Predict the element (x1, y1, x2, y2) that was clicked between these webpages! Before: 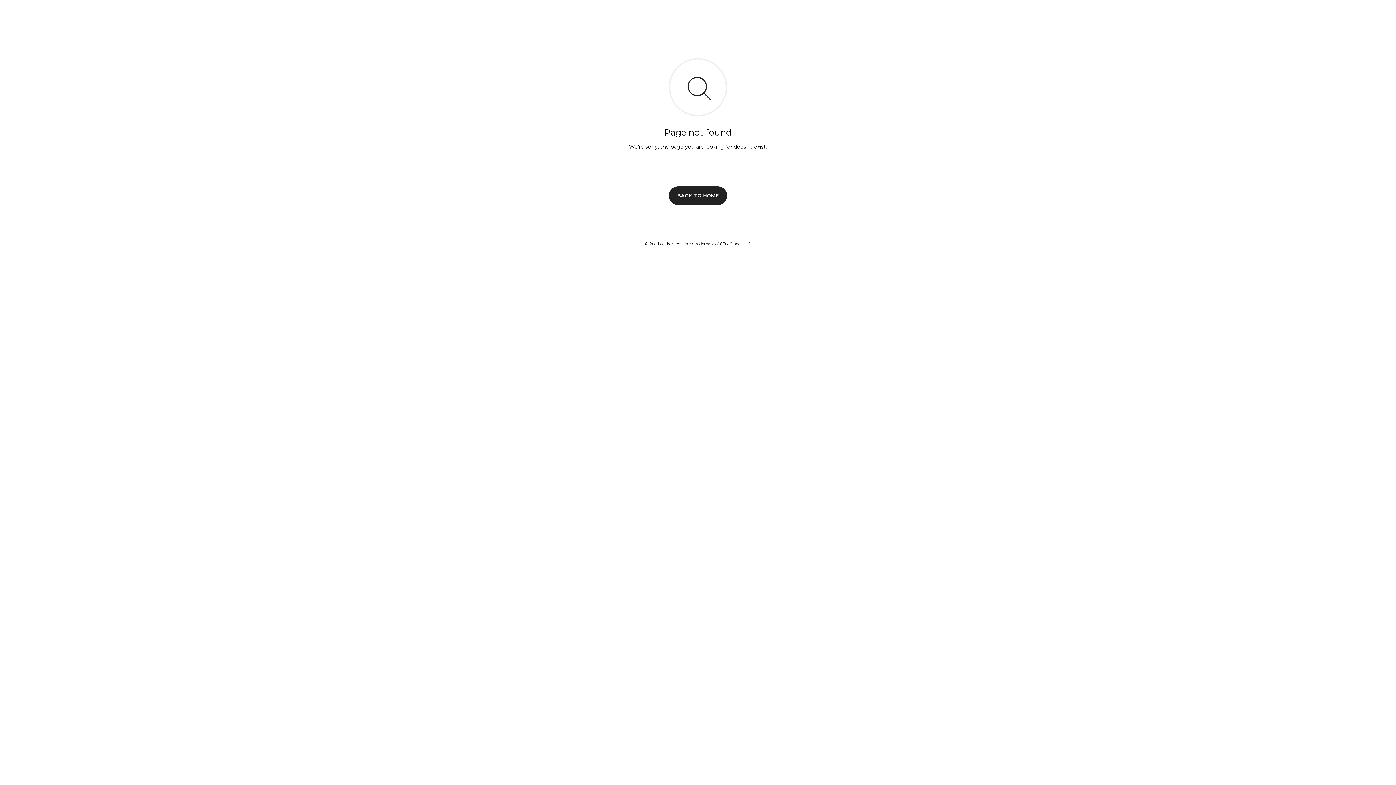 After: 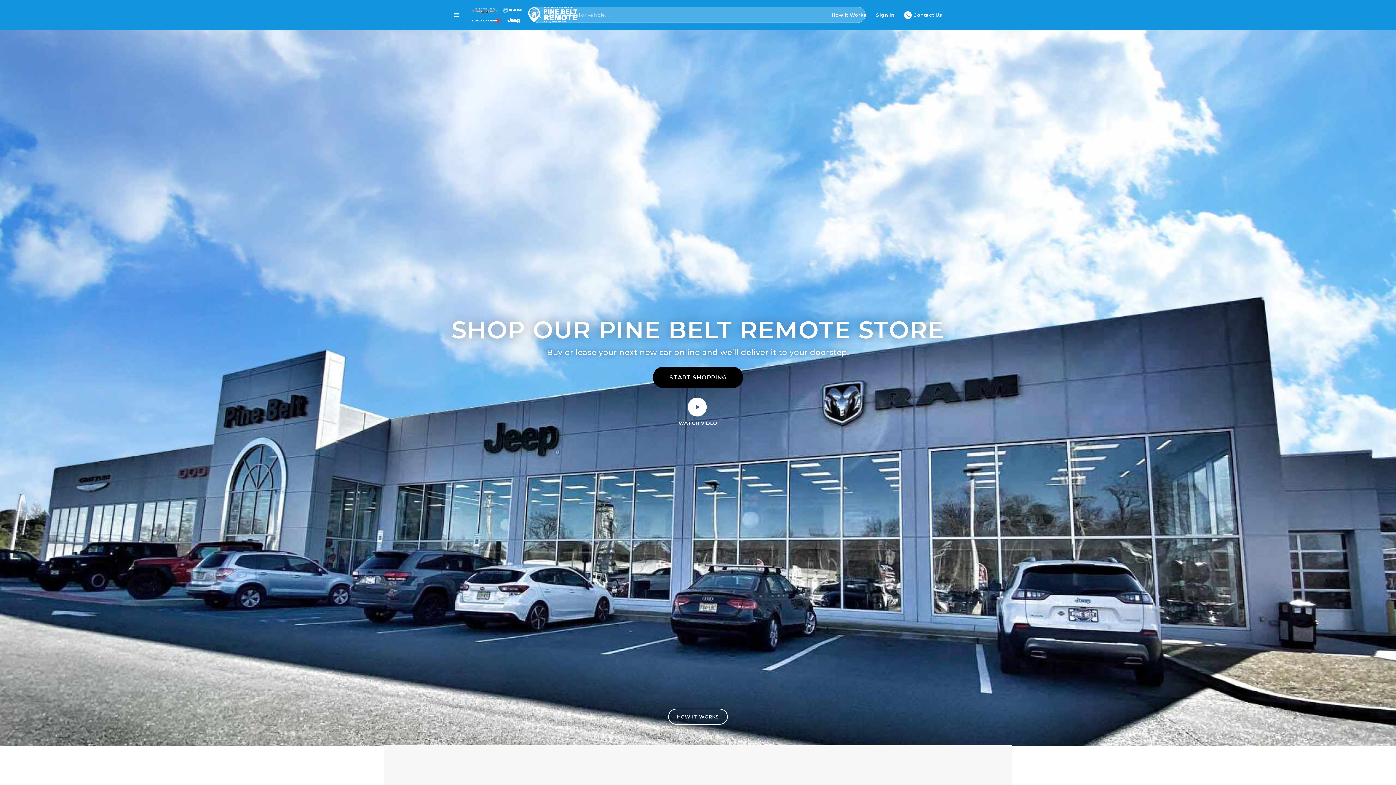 Action: label: BACK TO HOME bbox: (669, 186, 727, 204)